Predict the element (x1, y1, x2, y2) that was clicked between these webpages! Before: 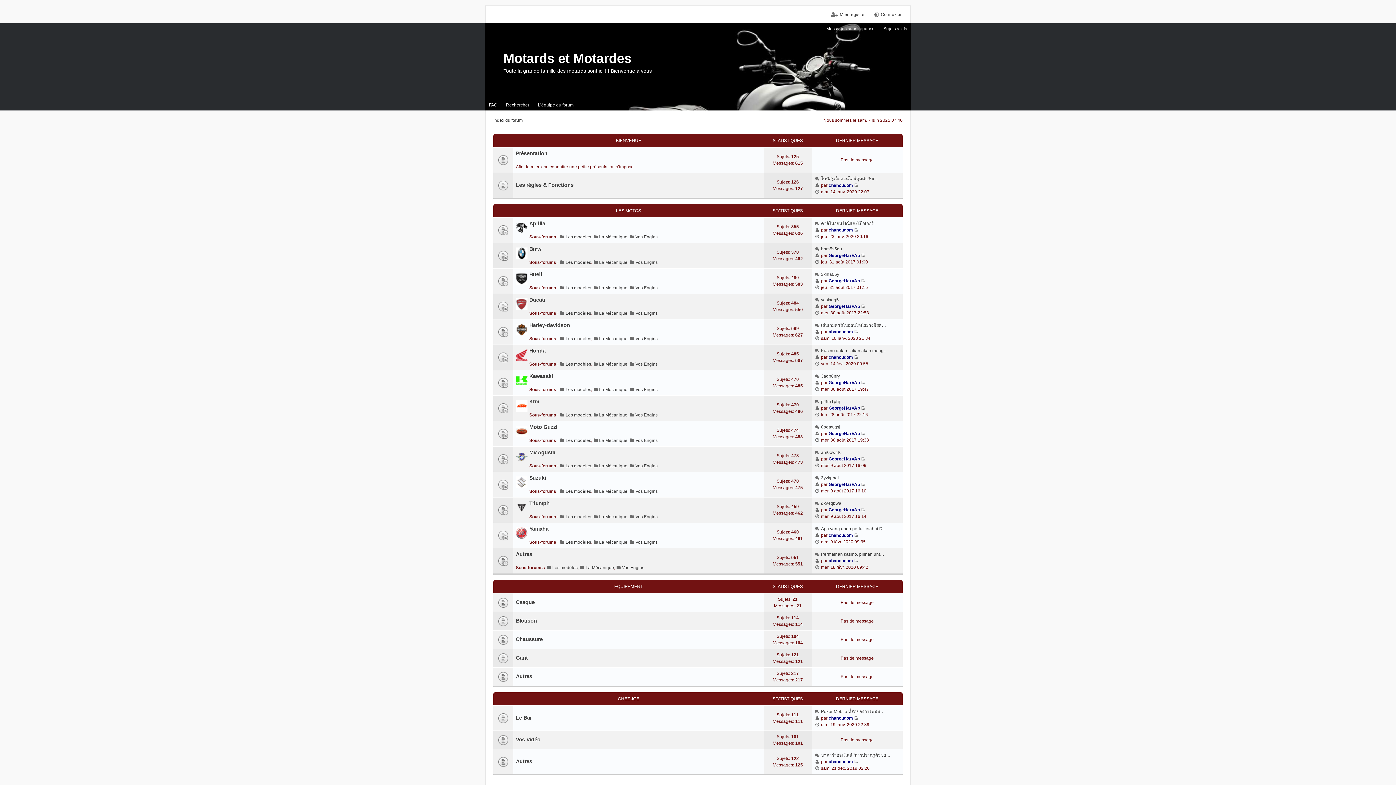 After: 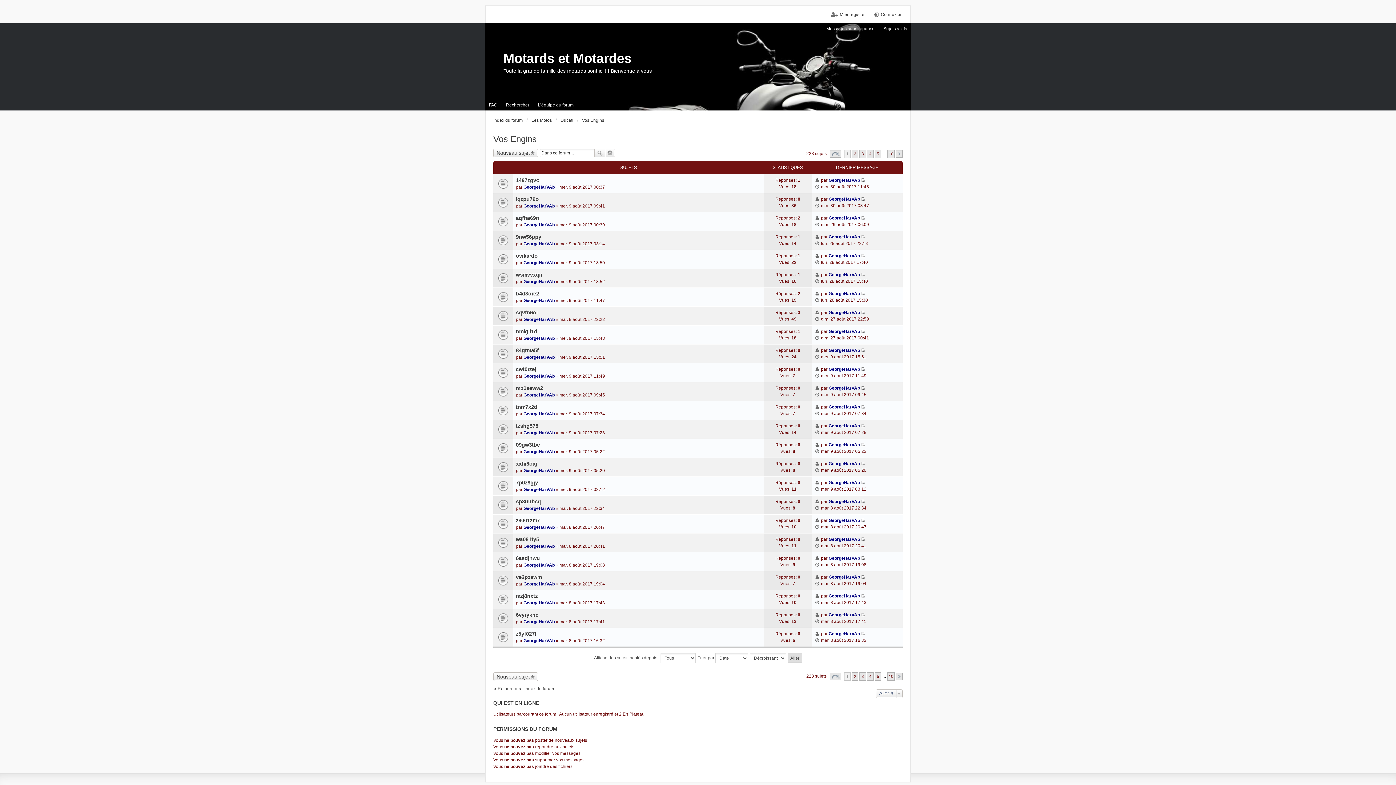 Action: label: Vos Engins bbox: (629, 310, 657, 316)